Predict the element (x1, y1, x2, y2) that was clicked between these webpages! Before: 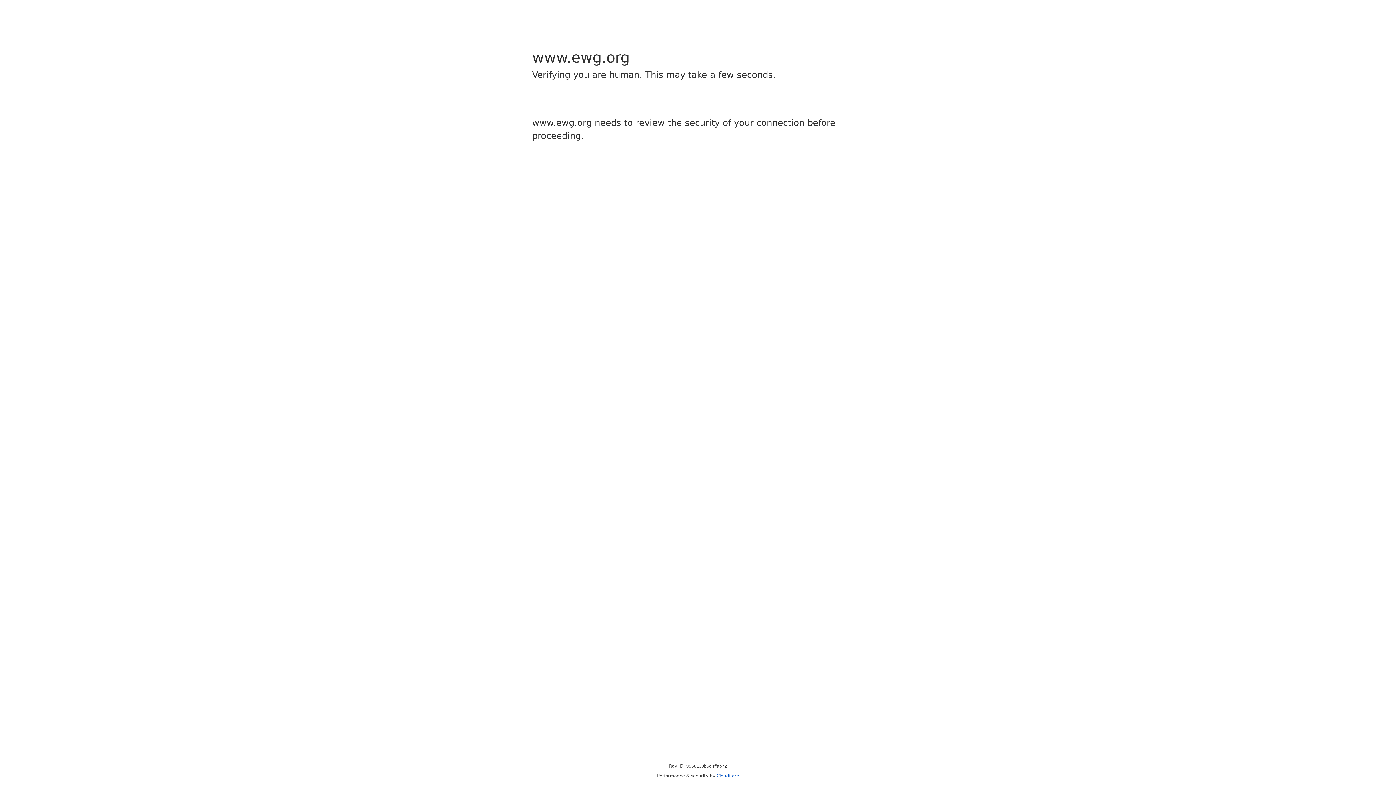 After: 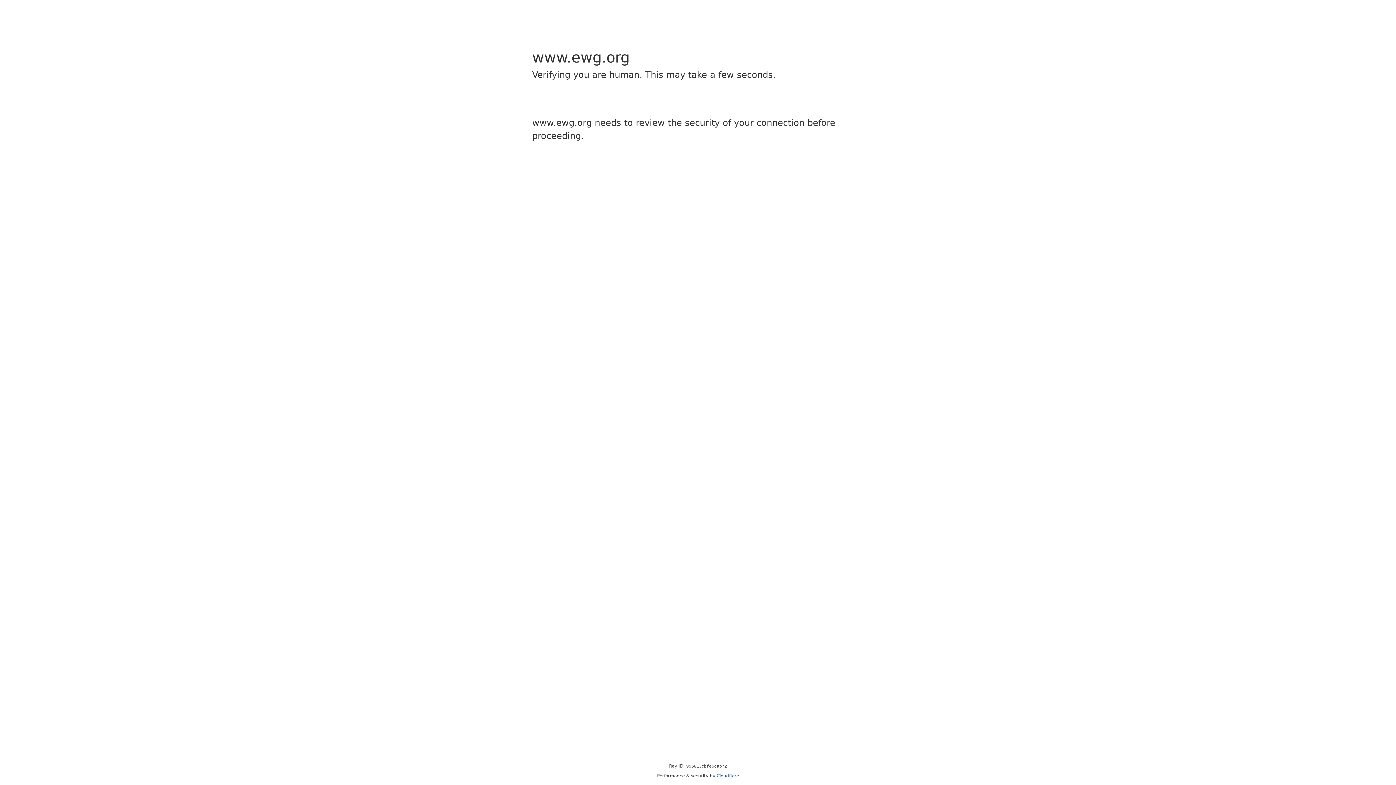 Action: bbox: (716, 773, 739, 778) label: Cloudflare